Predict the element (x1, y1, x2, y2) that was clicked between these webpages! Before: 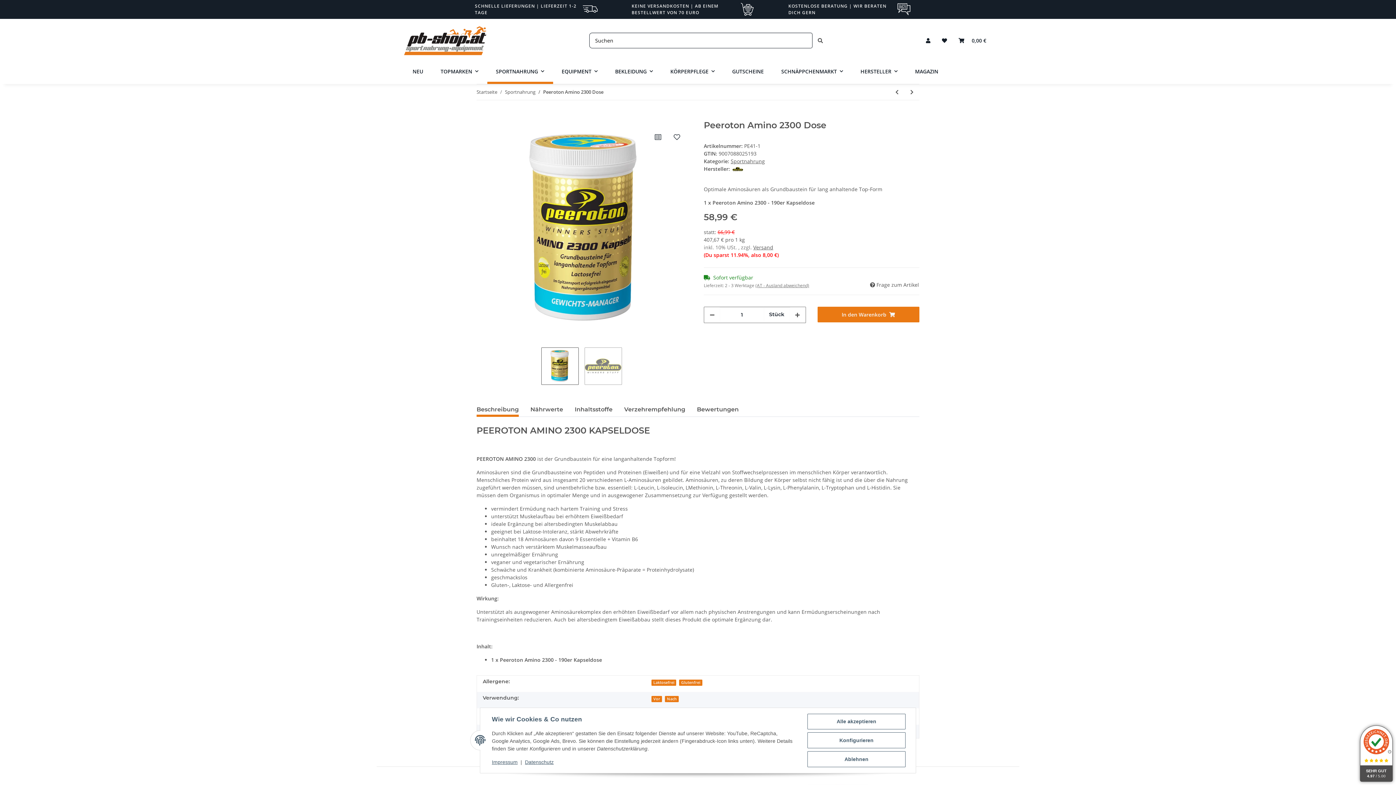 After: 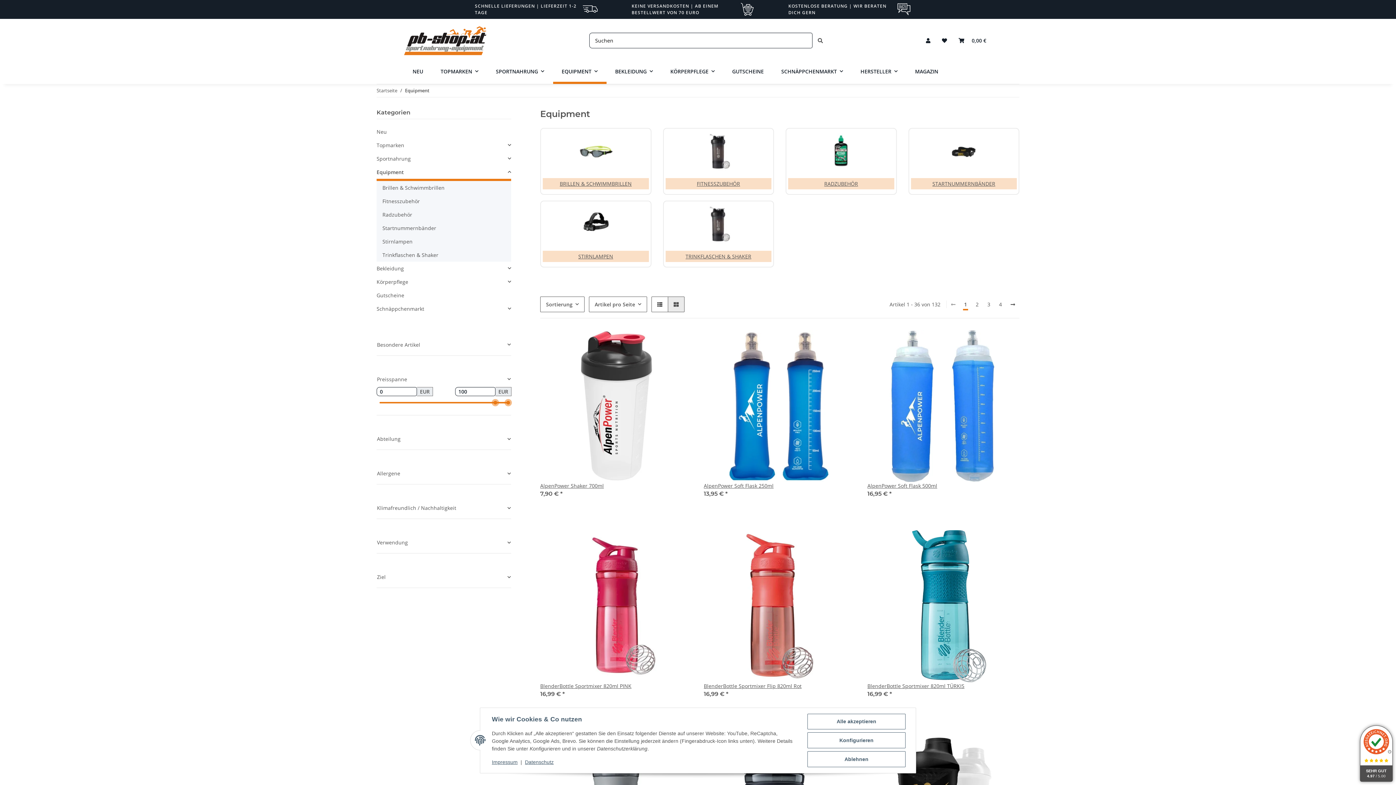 Action: bbox: (553, 58, 606, 83) label: EQUIPMENT